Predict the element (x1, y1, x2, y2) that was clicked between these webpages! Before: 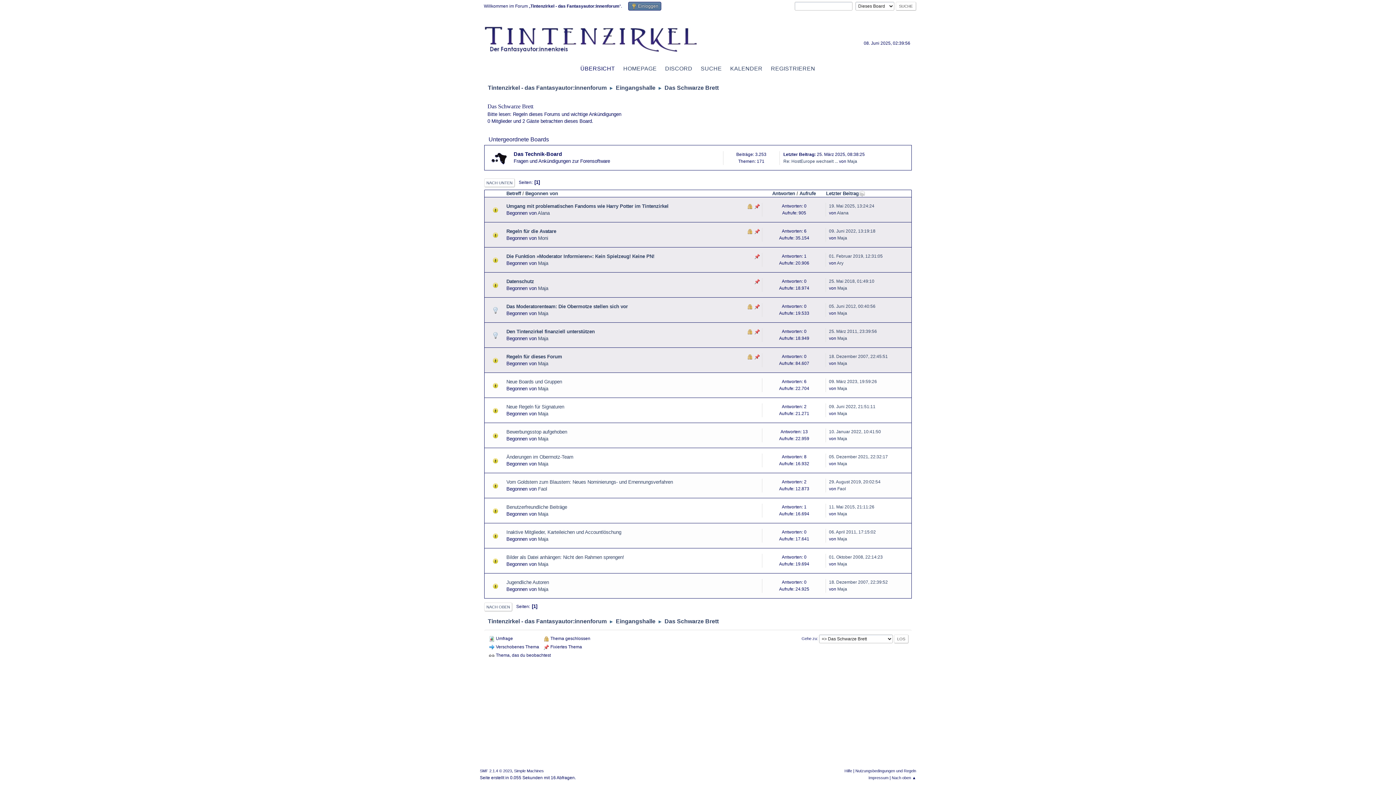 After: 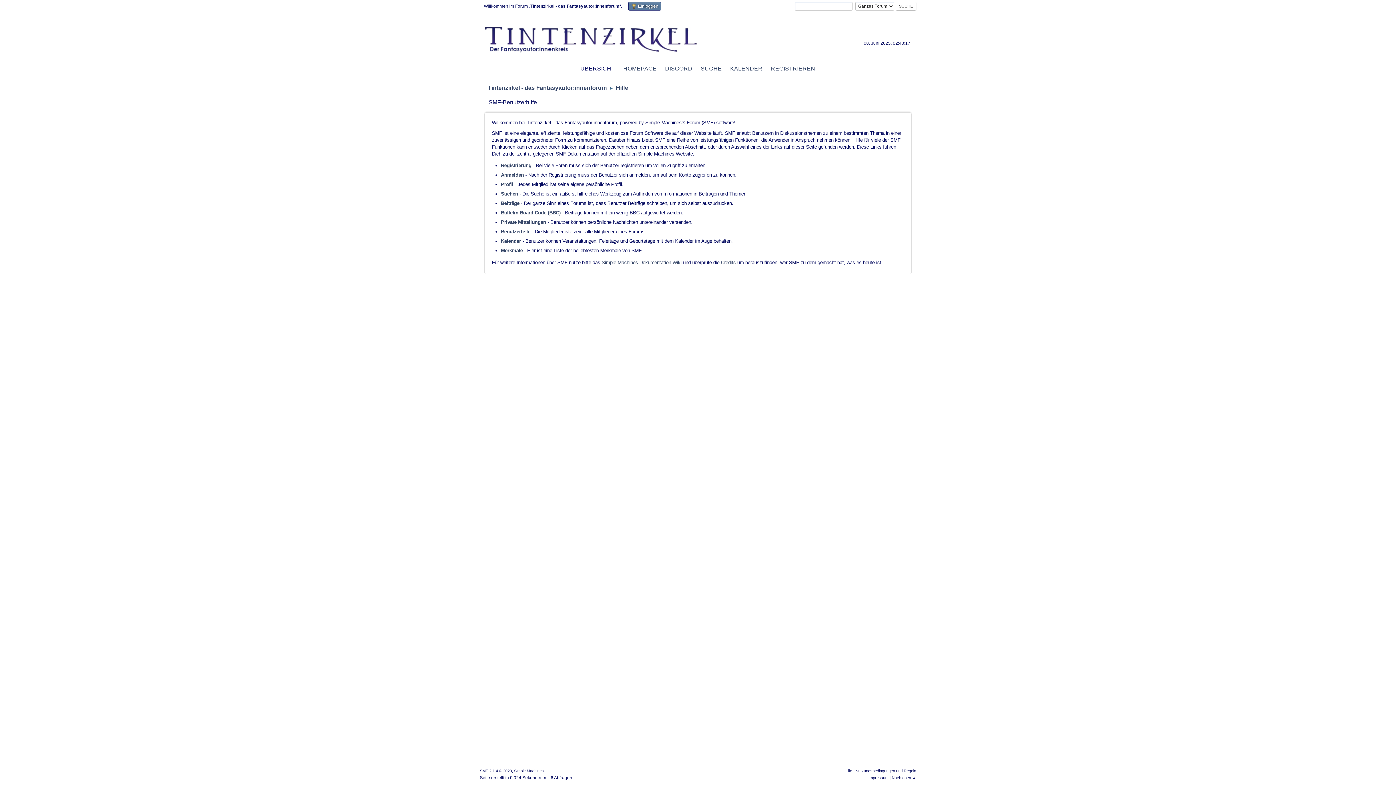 Action: label: Hilfe bbox: (844, 769, 852, 773)